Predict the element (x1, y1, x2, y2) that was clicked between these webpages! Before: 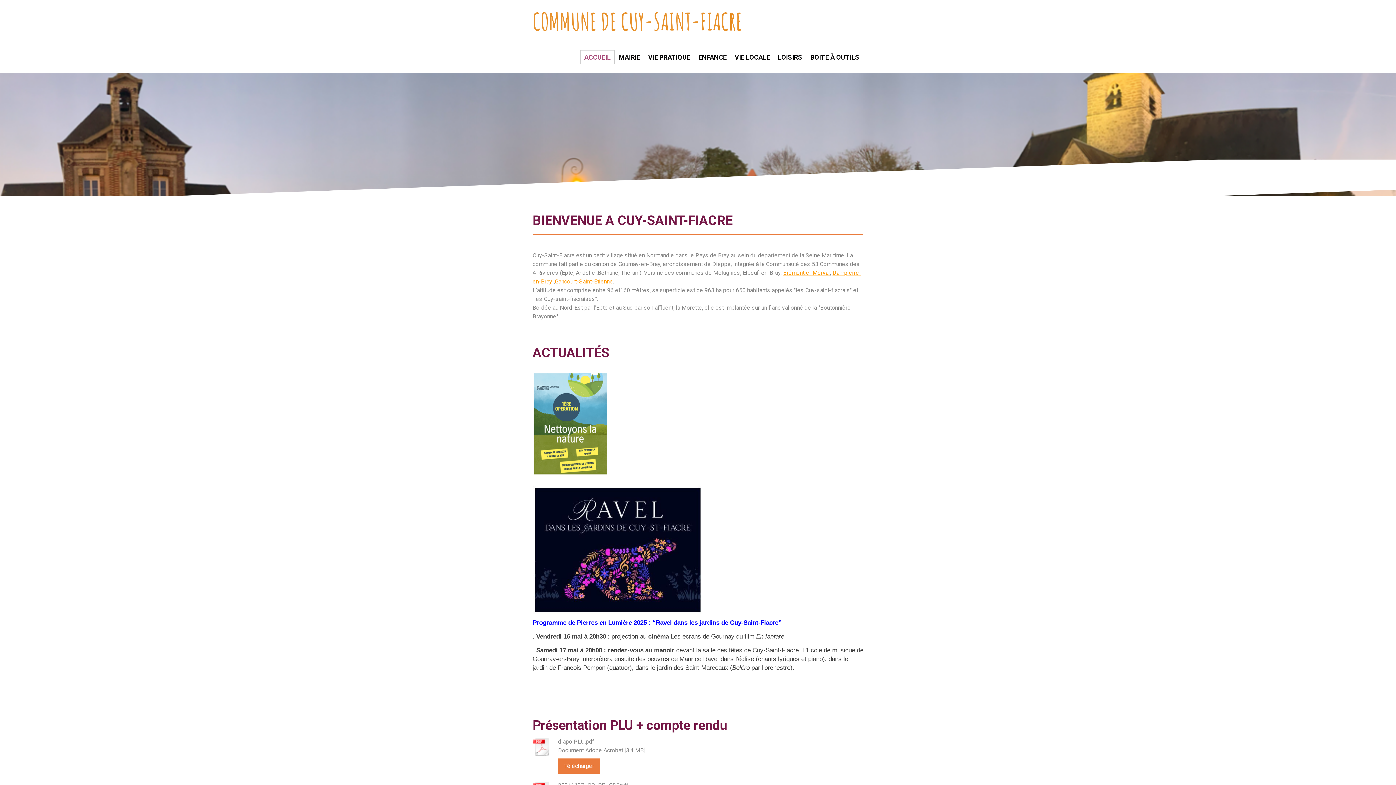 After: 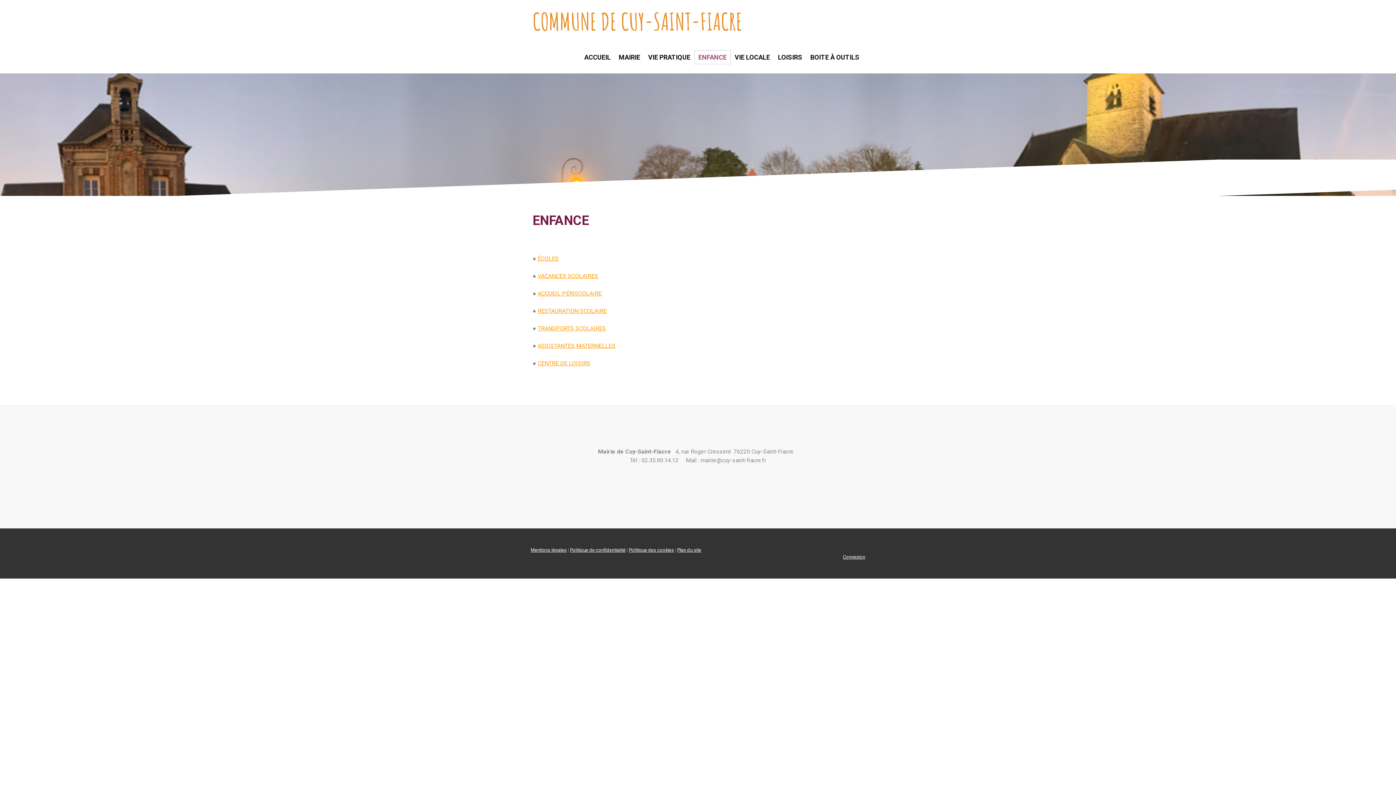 Action: label: ENFANCE bbox: (694, 50, 730, 64)